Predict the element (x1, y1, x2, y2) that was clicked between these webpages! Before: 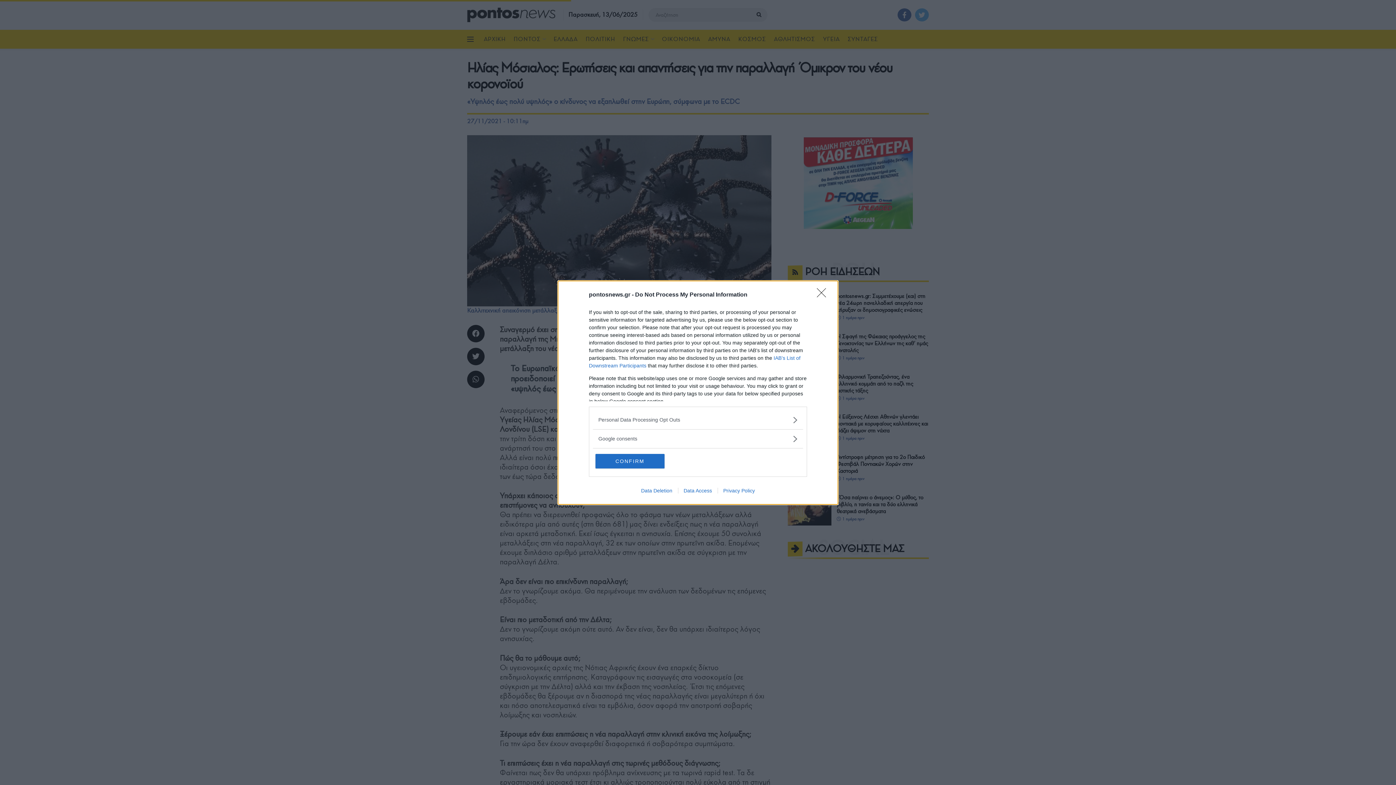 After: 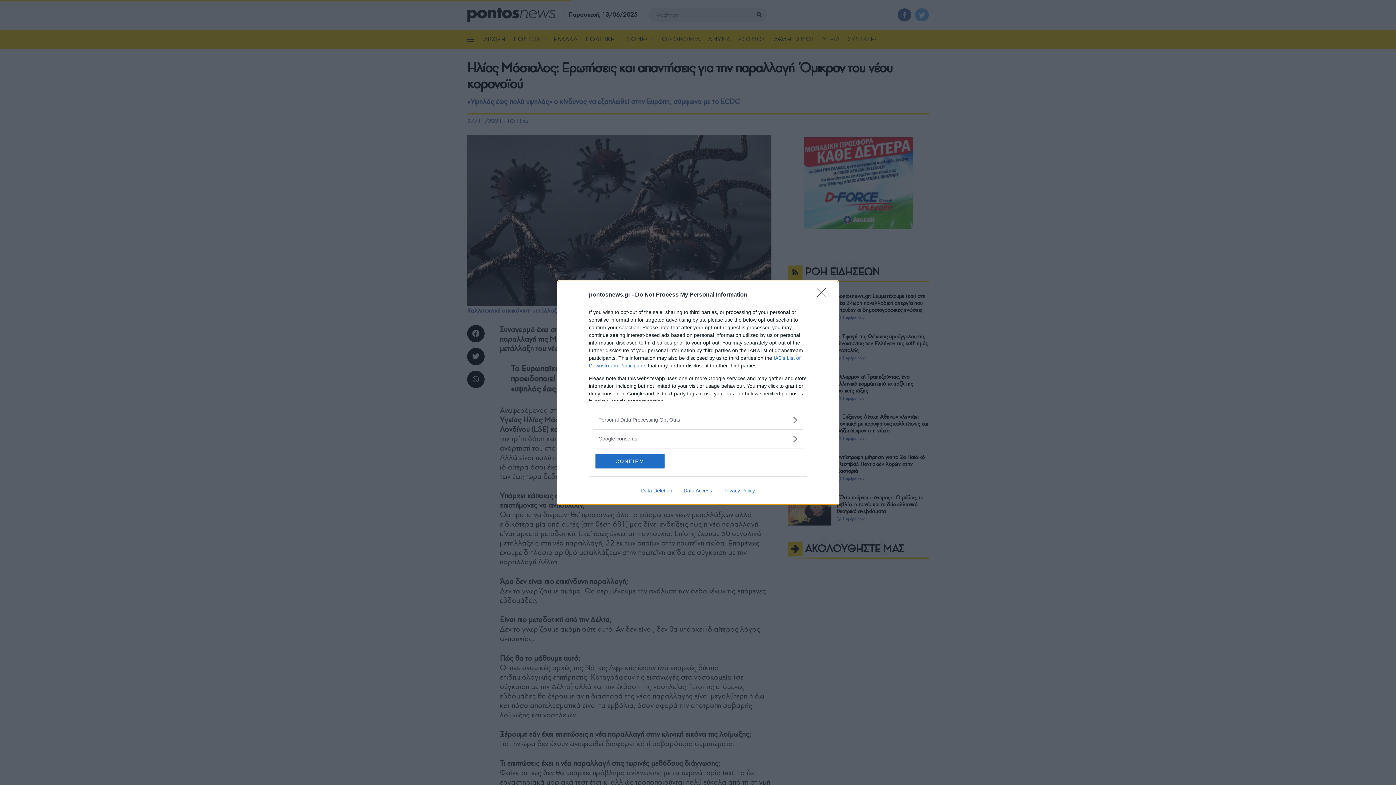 Action: bbox: (678, 487, 717, 493) label: Data Access